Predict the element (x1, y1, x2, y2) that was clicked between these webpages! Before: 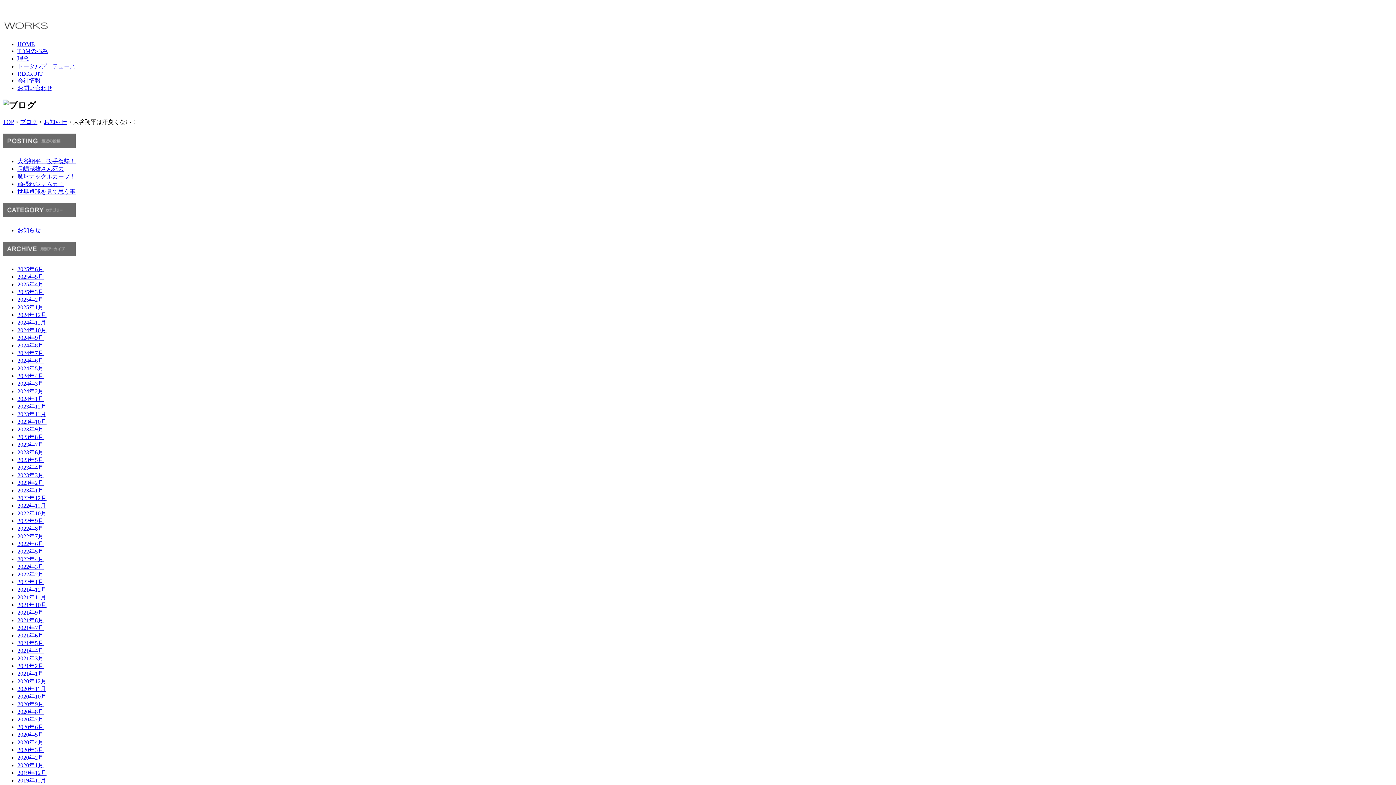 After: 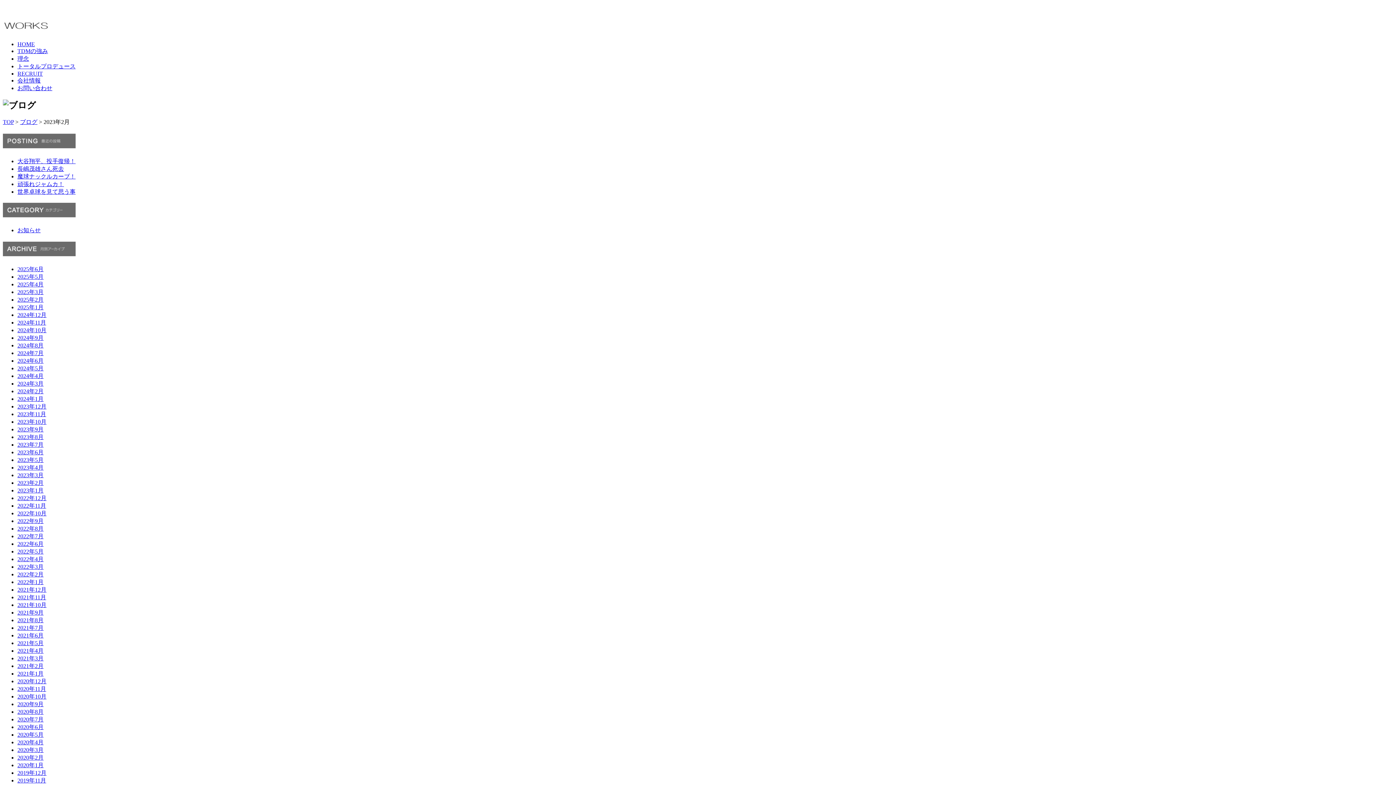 Action: bbox: (17, 480, 43, 486) label: 2023年2月